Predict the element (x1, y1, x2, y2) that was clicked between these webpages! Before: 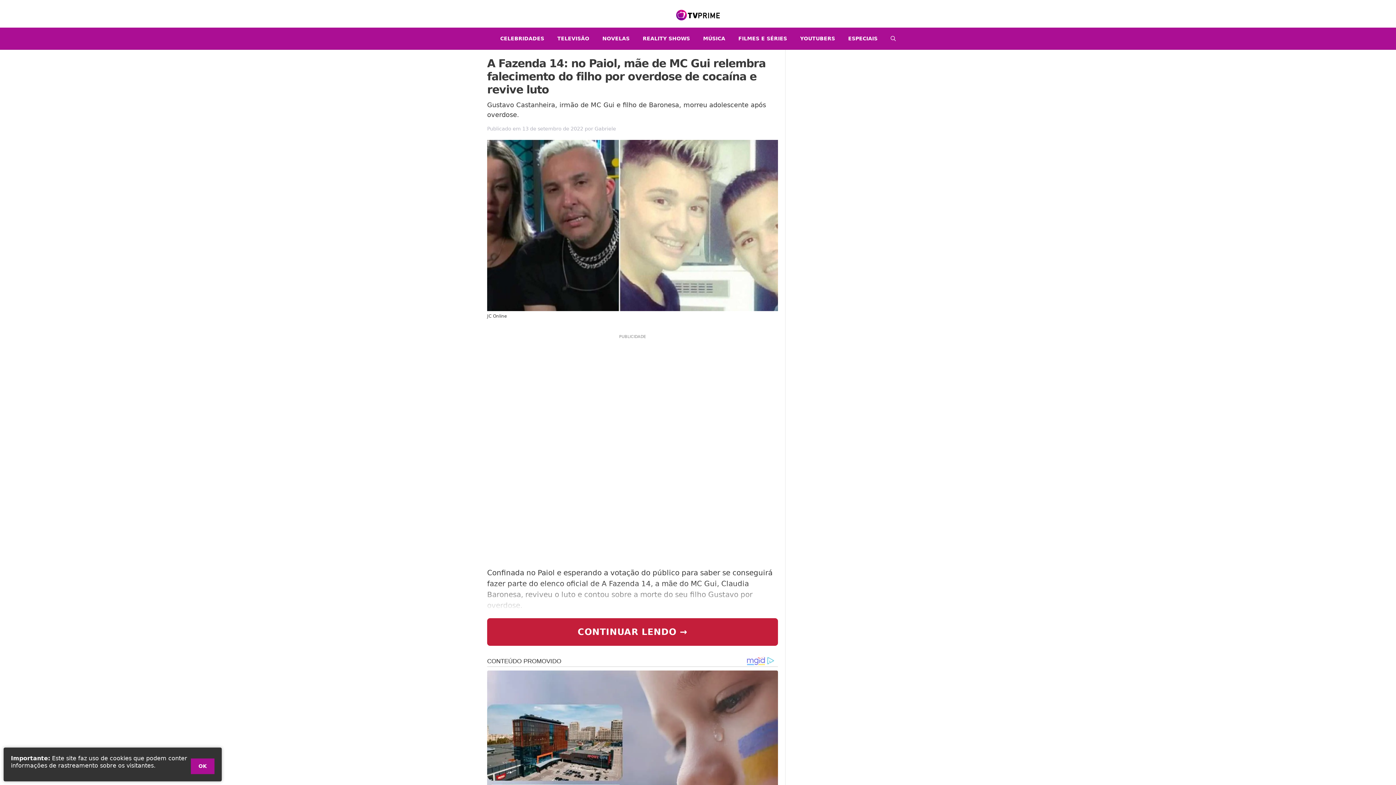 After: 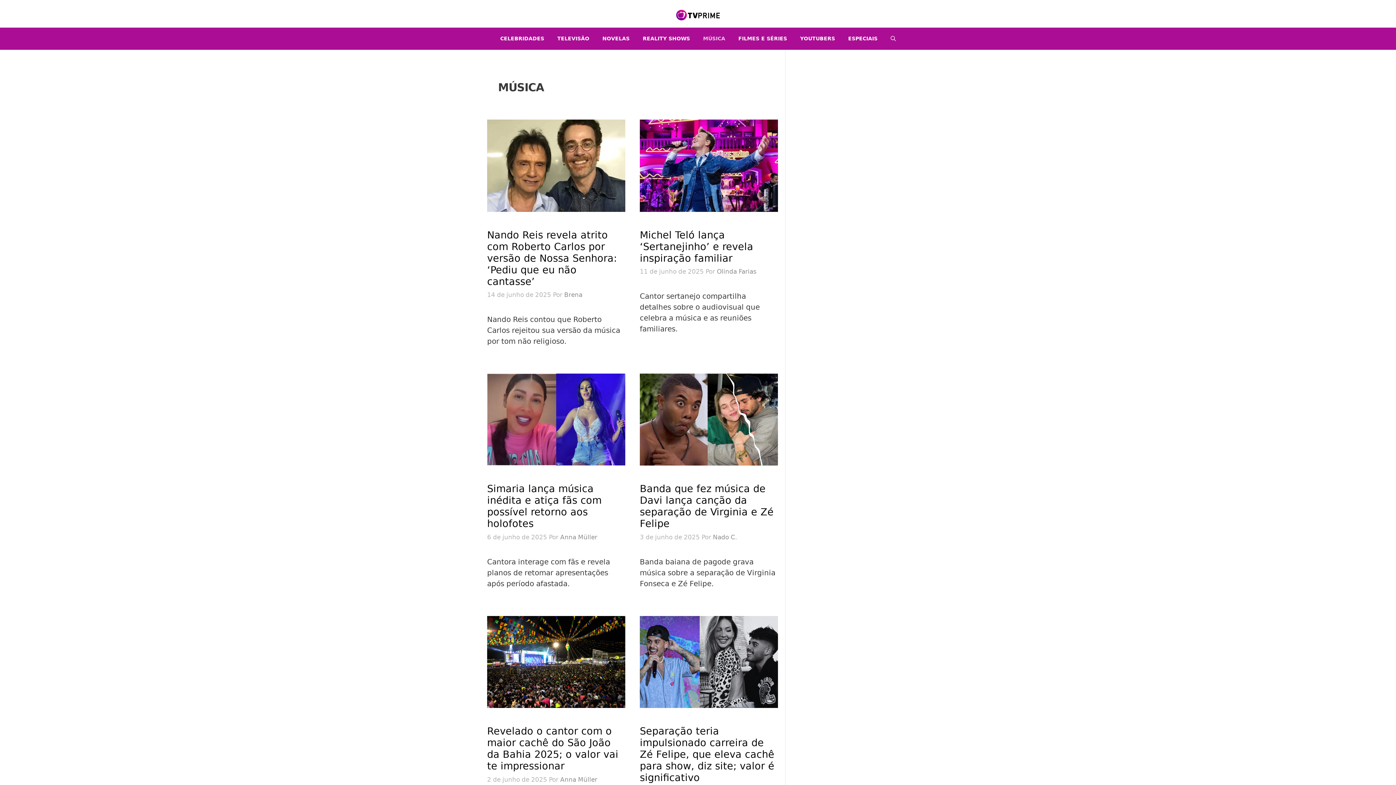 Action: label: MÚSICA bbox: (696, 27, 732, 49)